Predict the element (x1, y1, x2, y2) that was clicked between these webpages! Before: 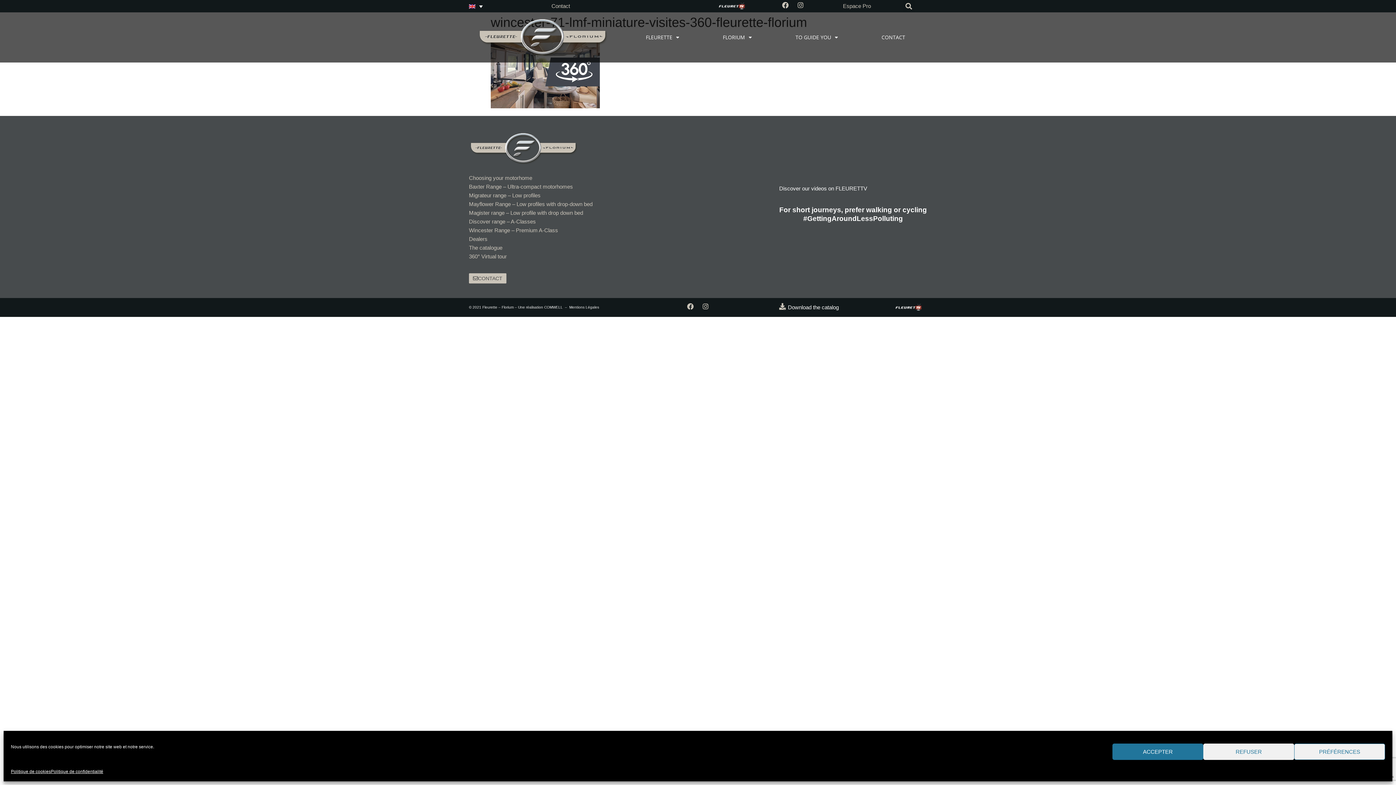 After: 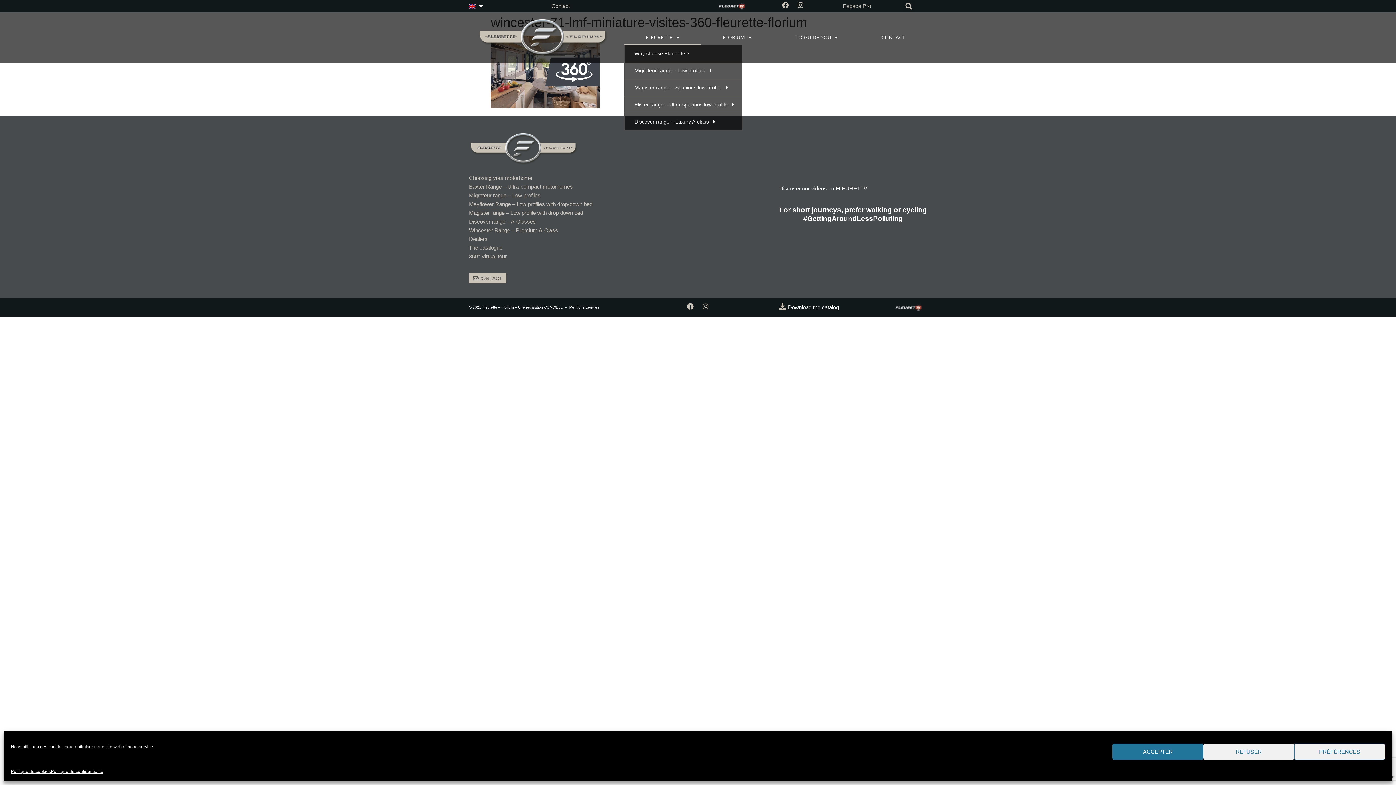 Action: bbox: (624, 30, 701, 44) label: FLEURETTE